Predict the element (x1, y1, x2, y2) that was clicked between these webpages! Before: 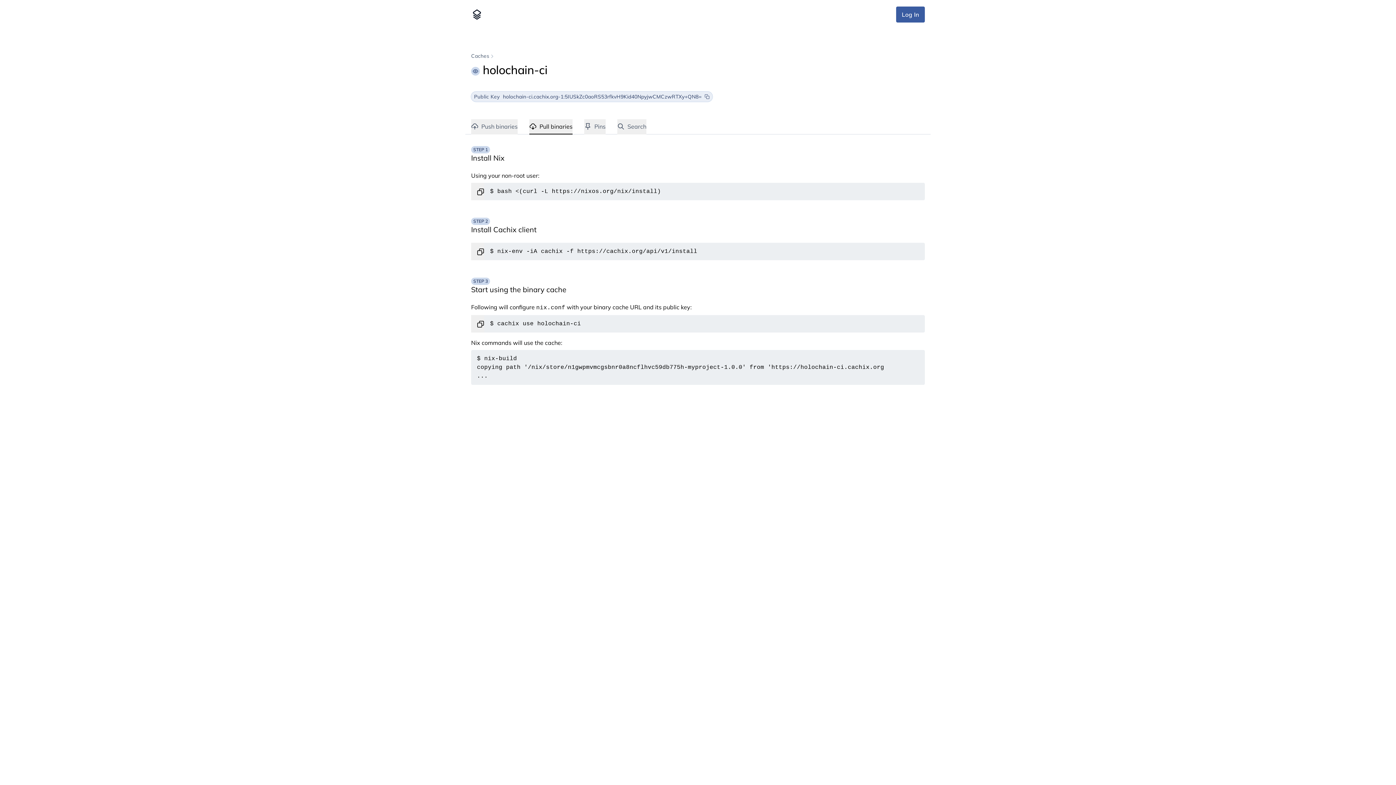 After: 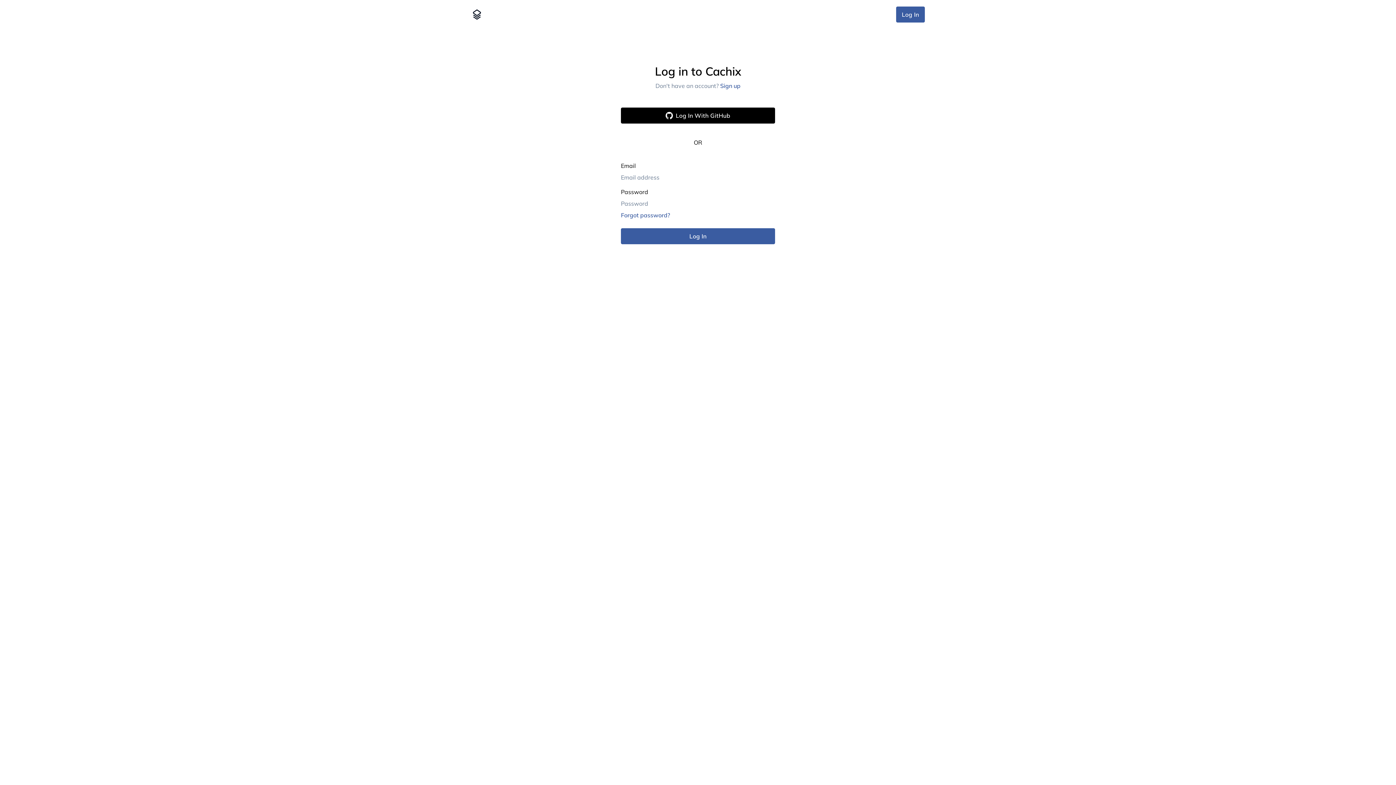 Action: label: Caches bbox: (471, 49, 489, 62)